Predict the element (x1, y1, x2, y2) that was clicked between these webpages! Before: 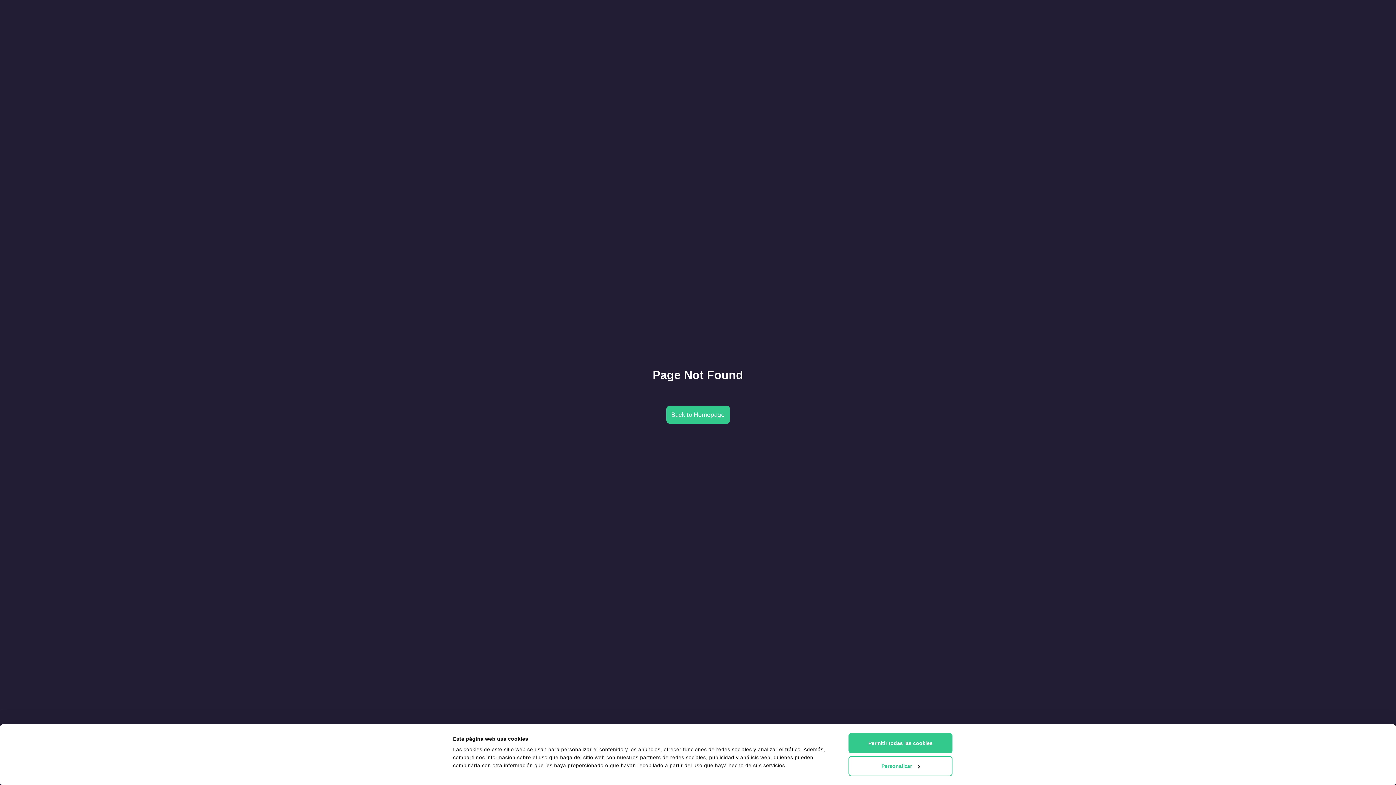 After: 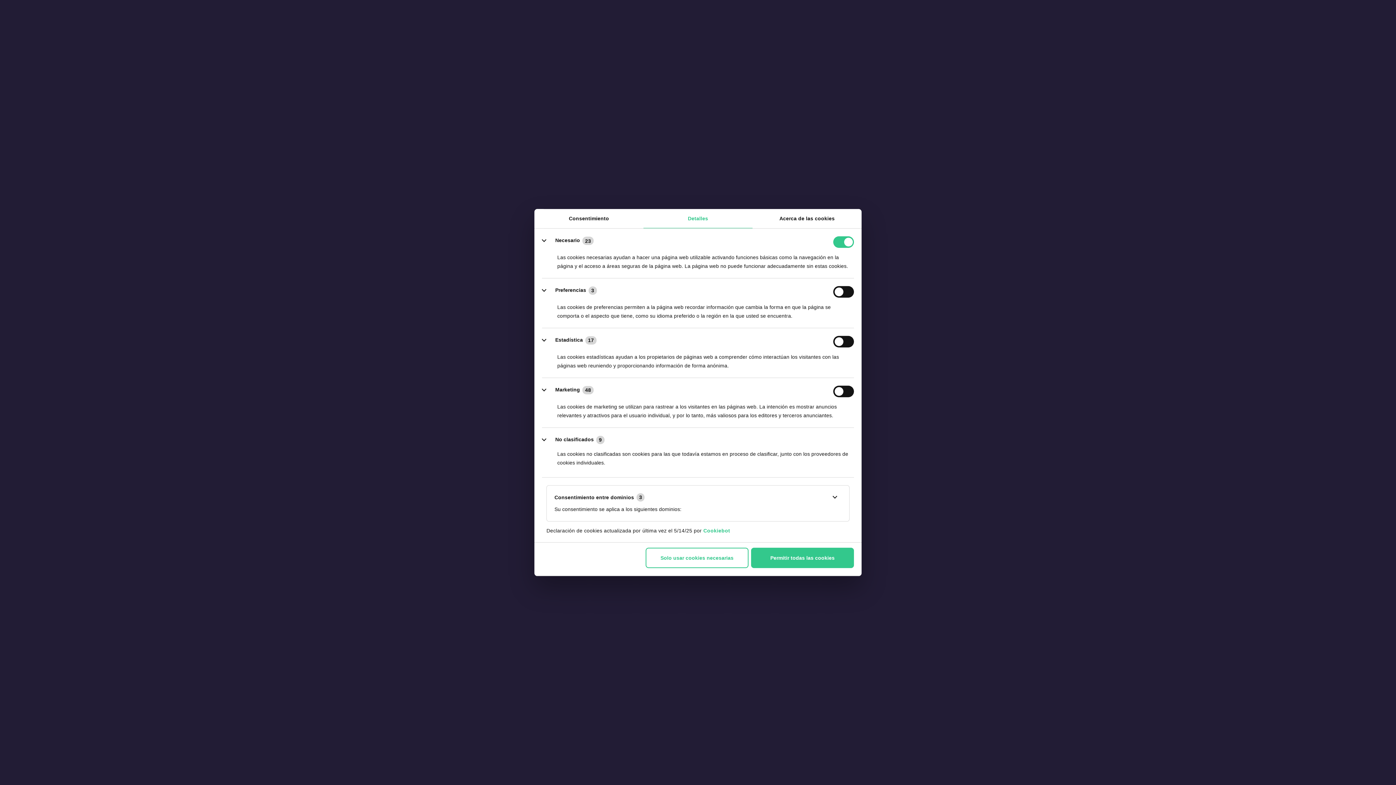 Action: label: Personalizar bbox: (848, 756, 952, 776)